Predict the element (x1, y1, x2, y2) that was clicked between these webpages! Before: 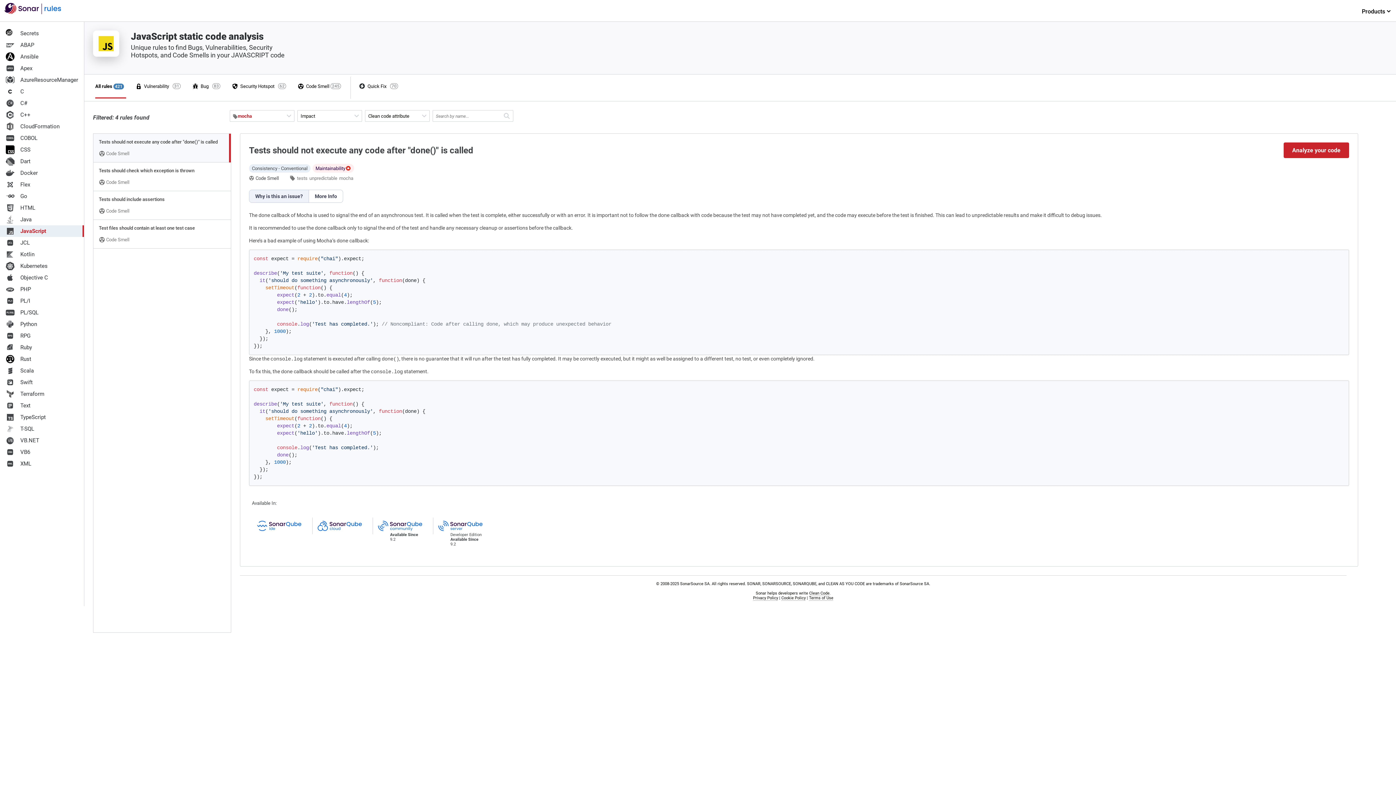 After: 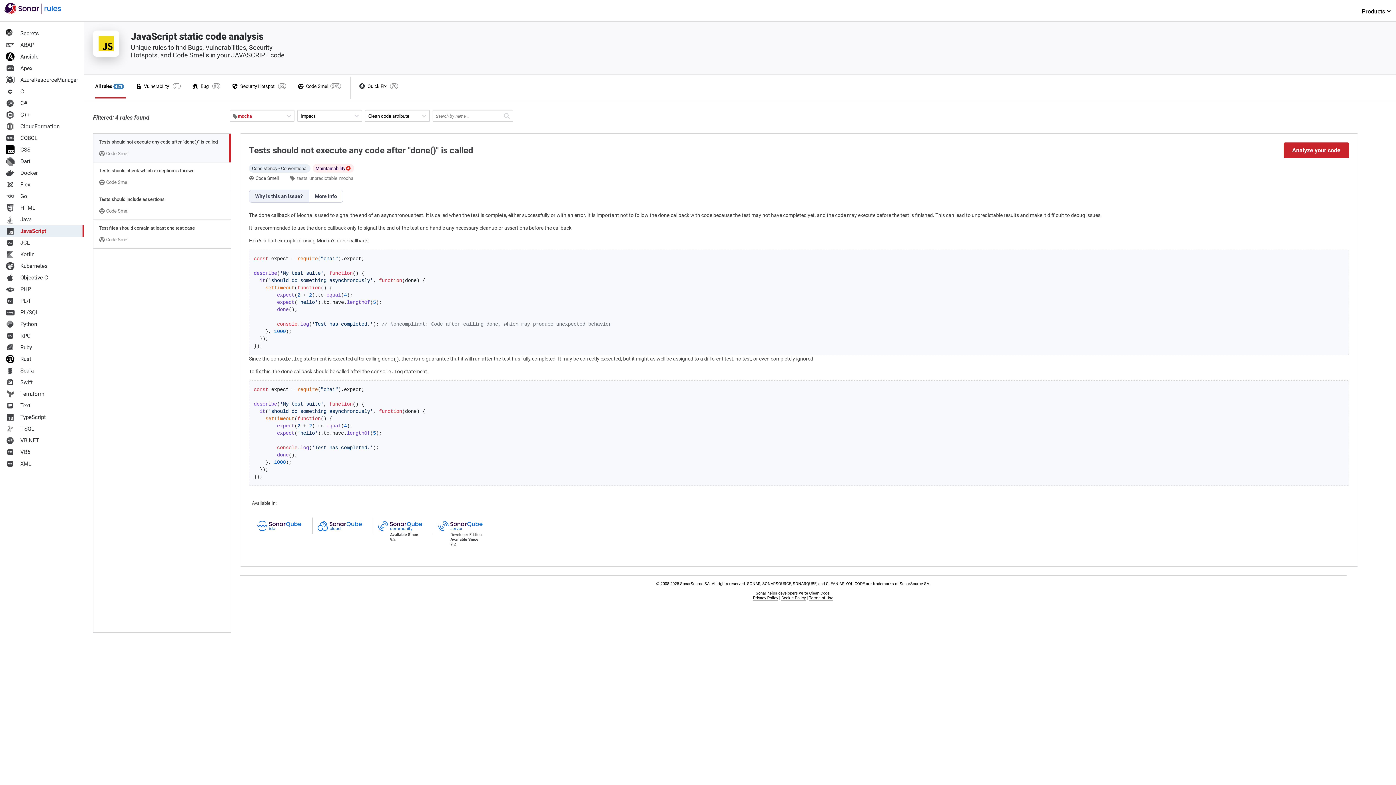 Action: bbox: (93, 133, 230, 162) label: Tests should not execute any code after "done()" is called
 Code Smell